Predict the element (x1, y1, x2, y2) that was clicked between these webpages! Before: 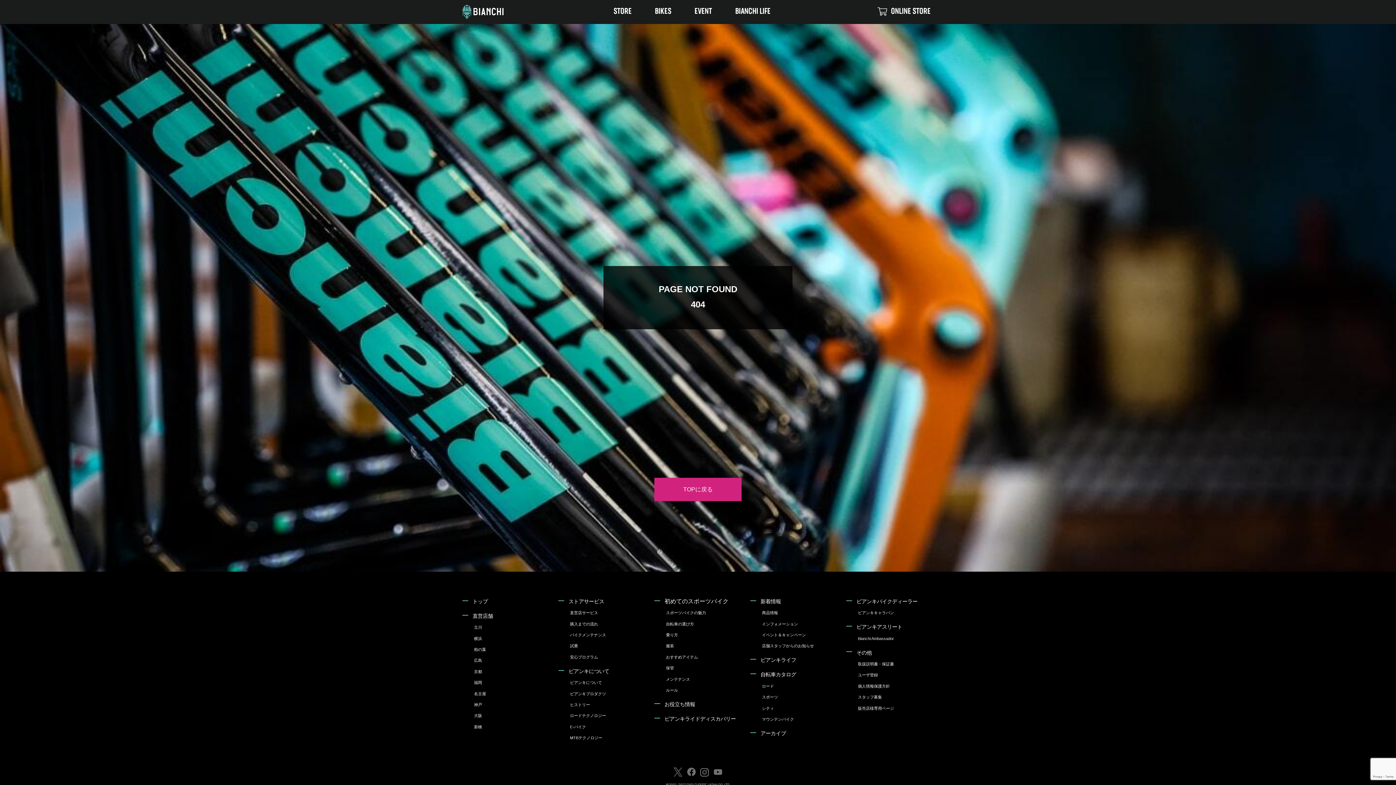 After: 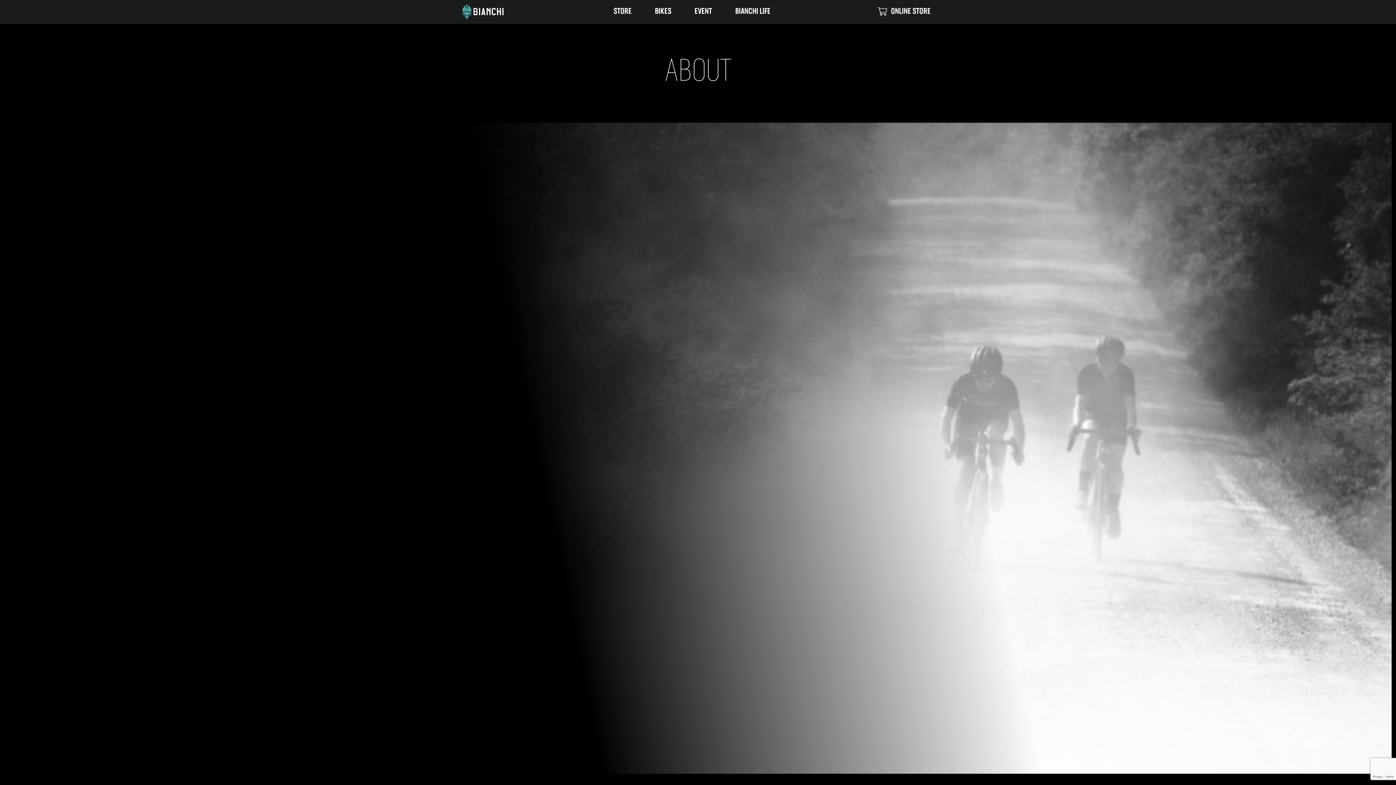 Action: label: ビアンキについて bbox: (570, 680, 602, 685)